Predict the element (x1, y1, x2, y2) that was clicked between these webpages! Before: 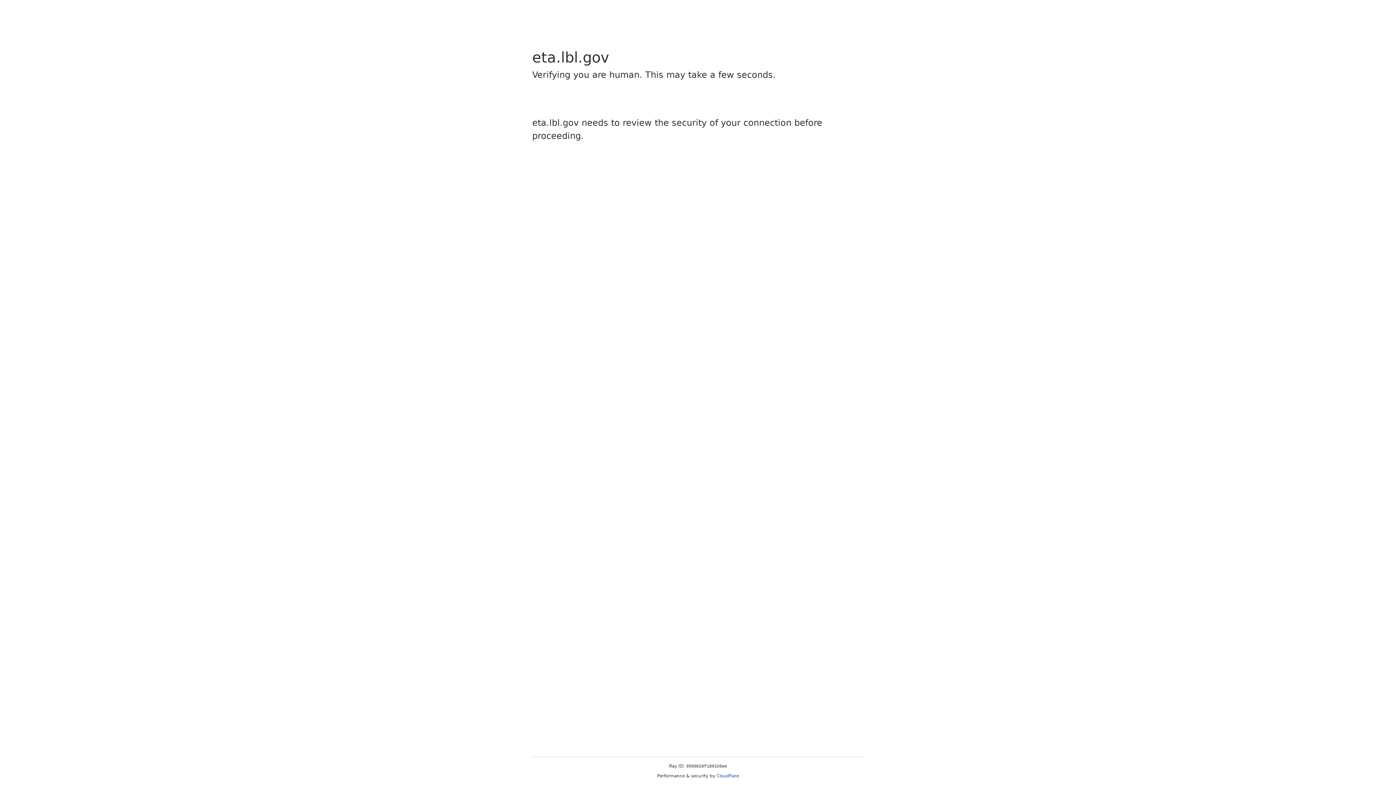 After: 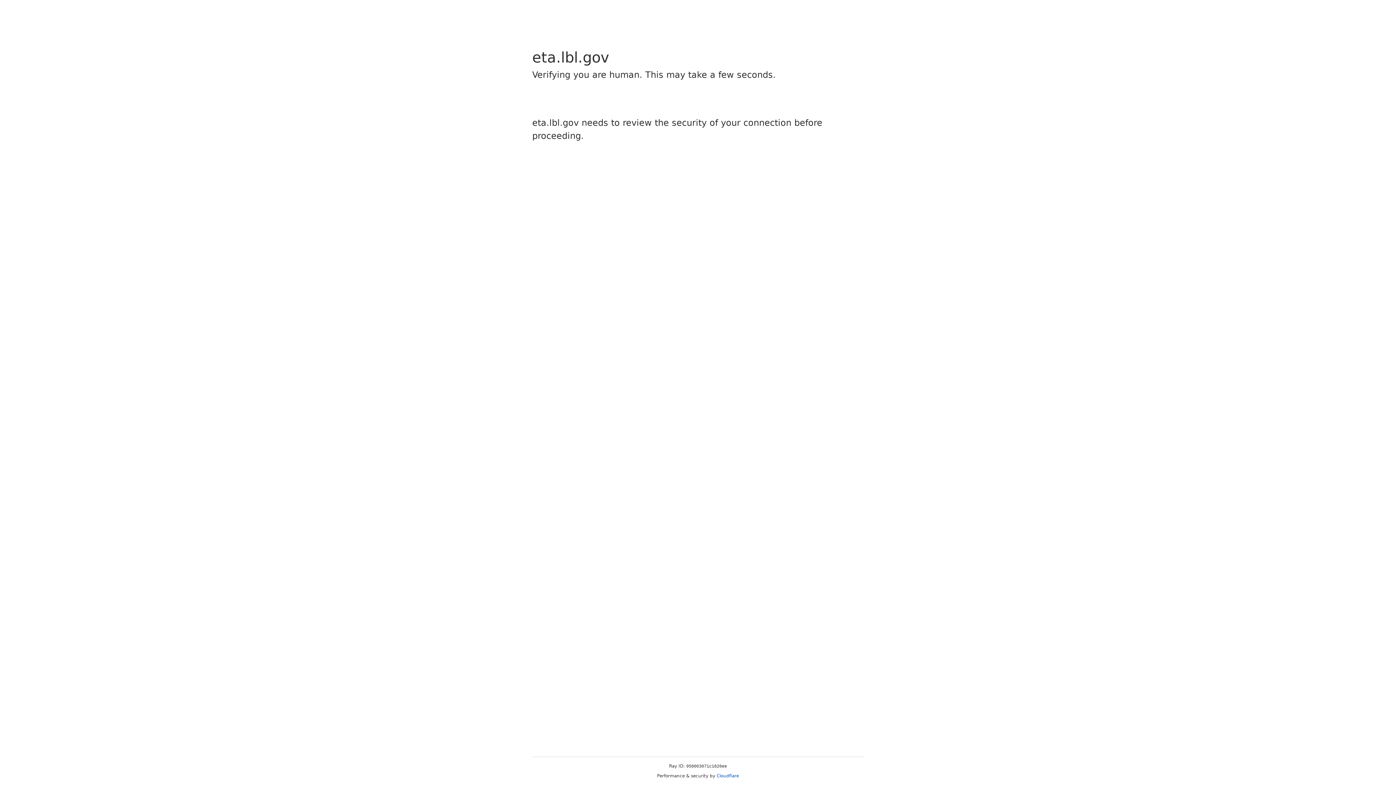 Action: label: Cloudflare bbox: (716, 773, 739, 778)